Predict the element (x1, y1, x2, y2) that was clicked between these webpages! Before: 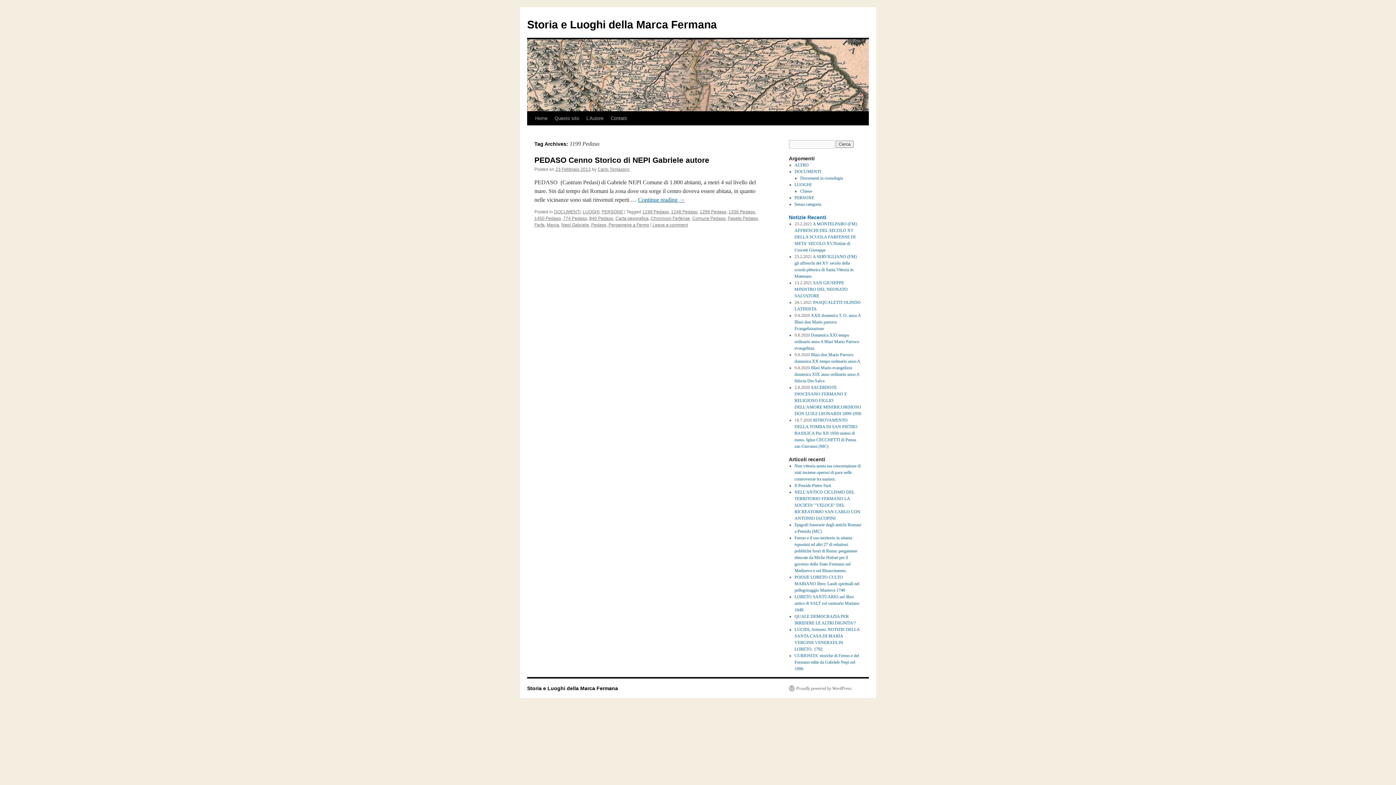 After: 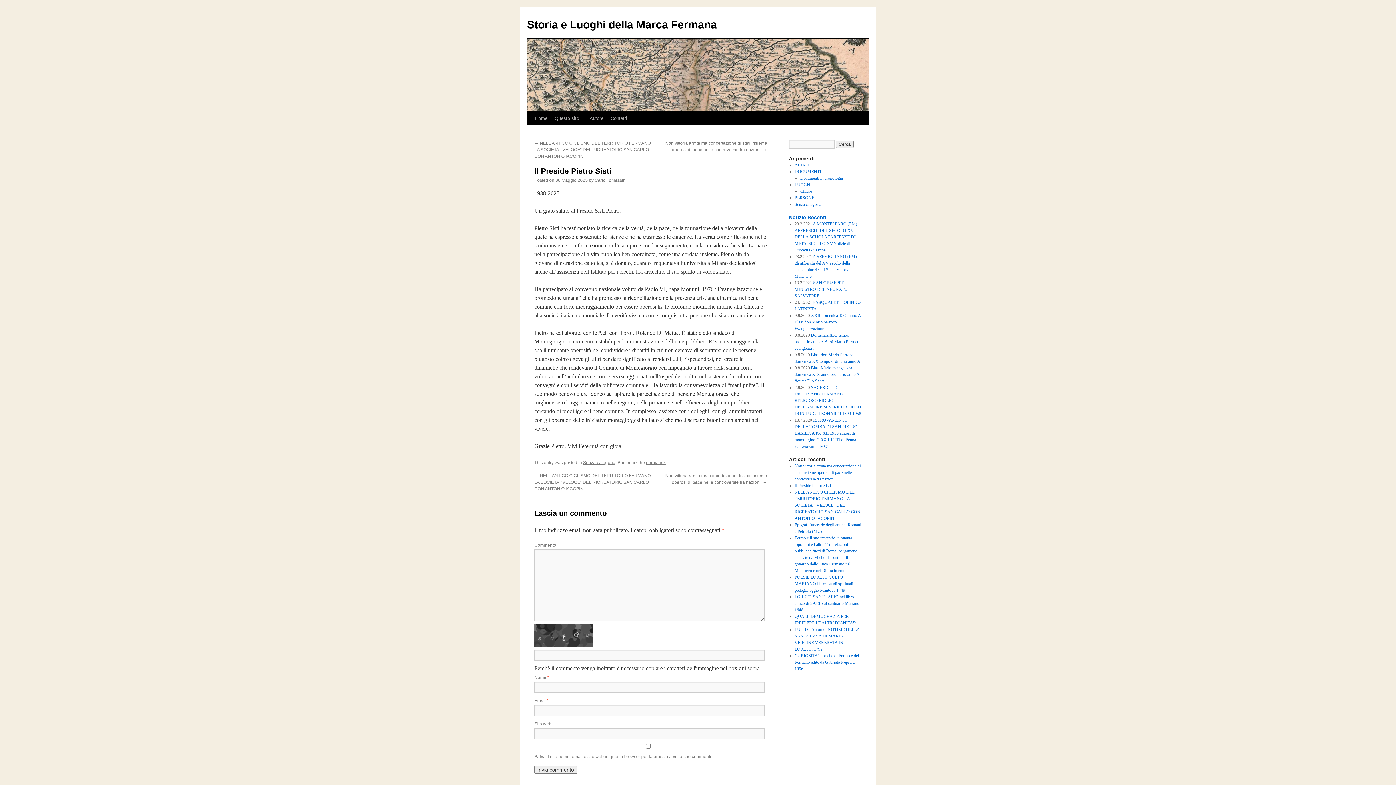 Action: bbox: (794, 483, 831, 488) label: Il Preside Pietro Sisti